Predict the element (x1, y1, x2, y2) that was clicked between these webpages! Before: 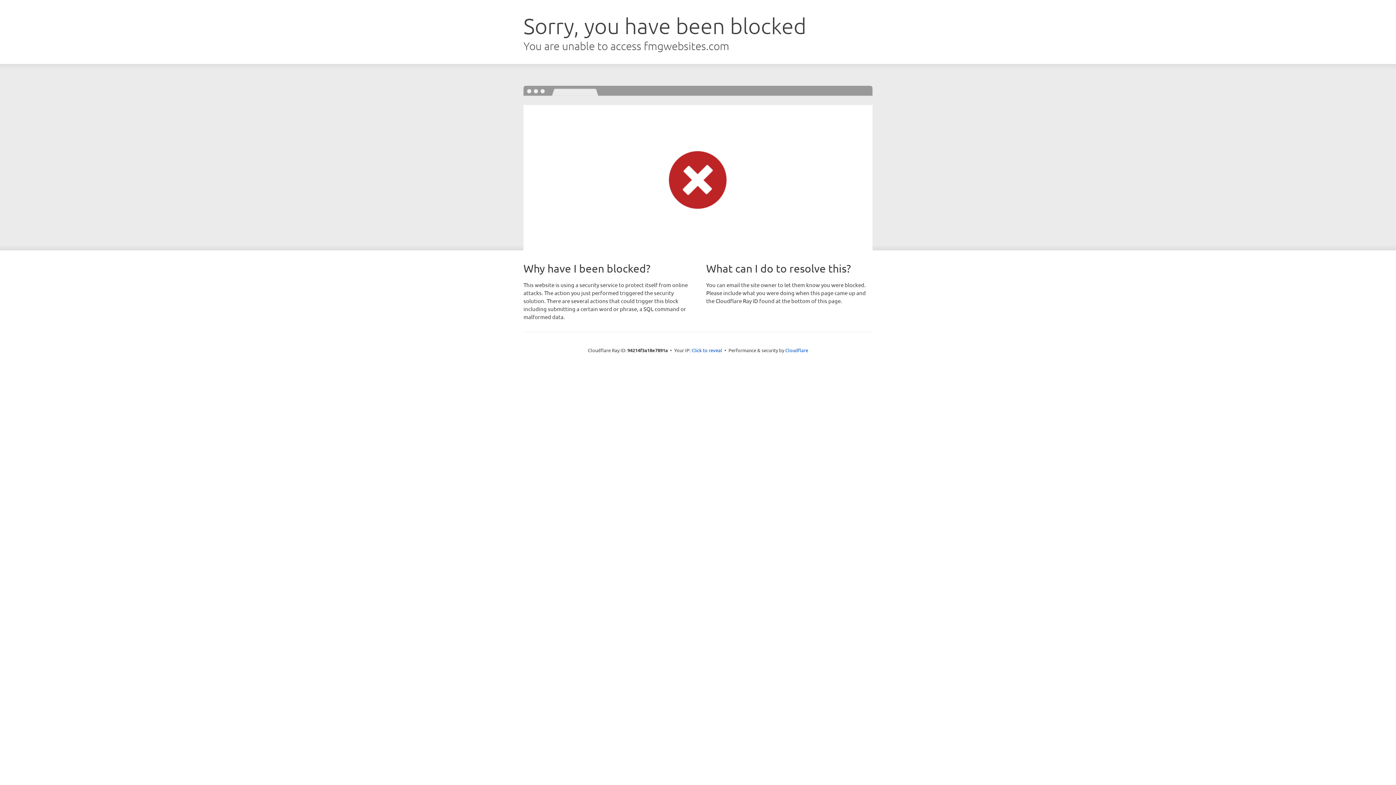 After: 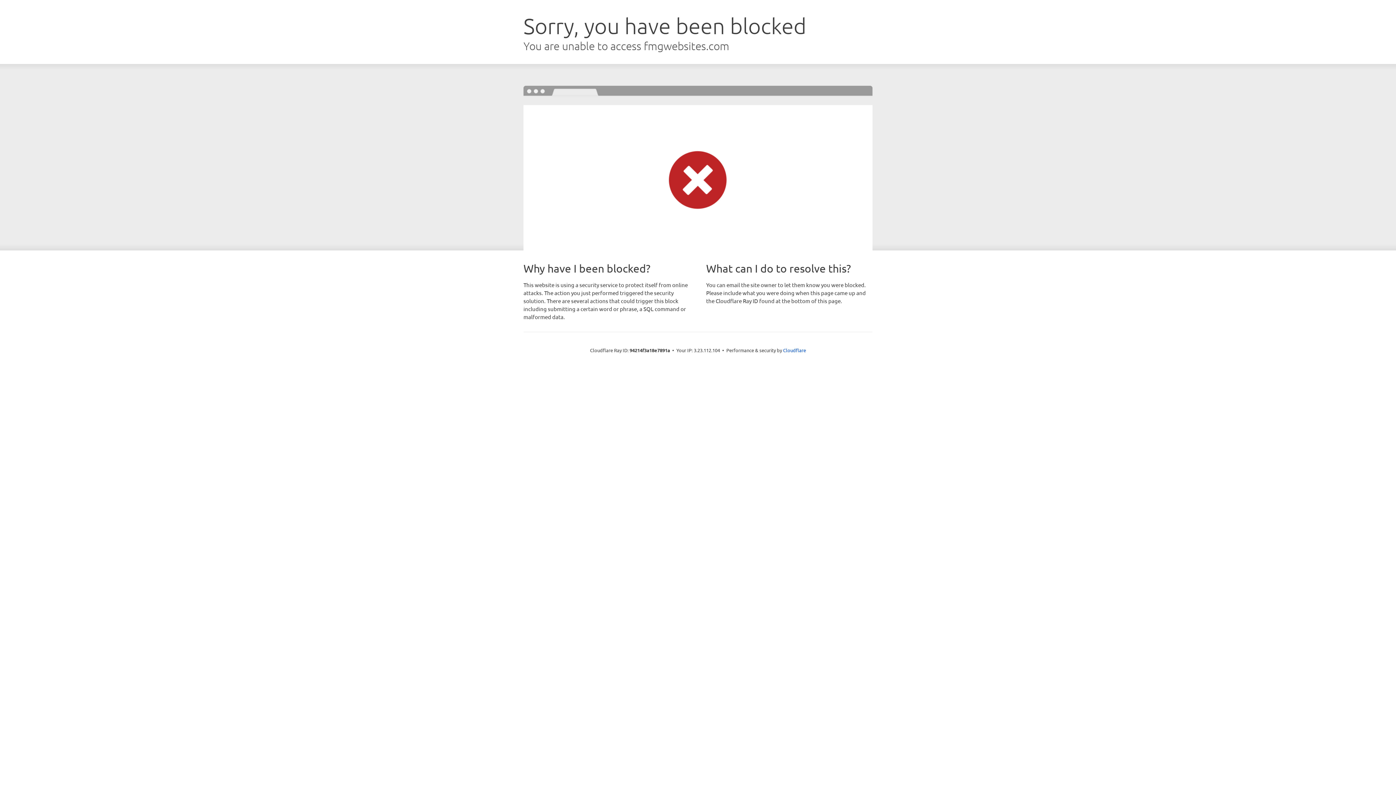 Action: label: Click to reveal bbox: (691, 346, 722, 353)